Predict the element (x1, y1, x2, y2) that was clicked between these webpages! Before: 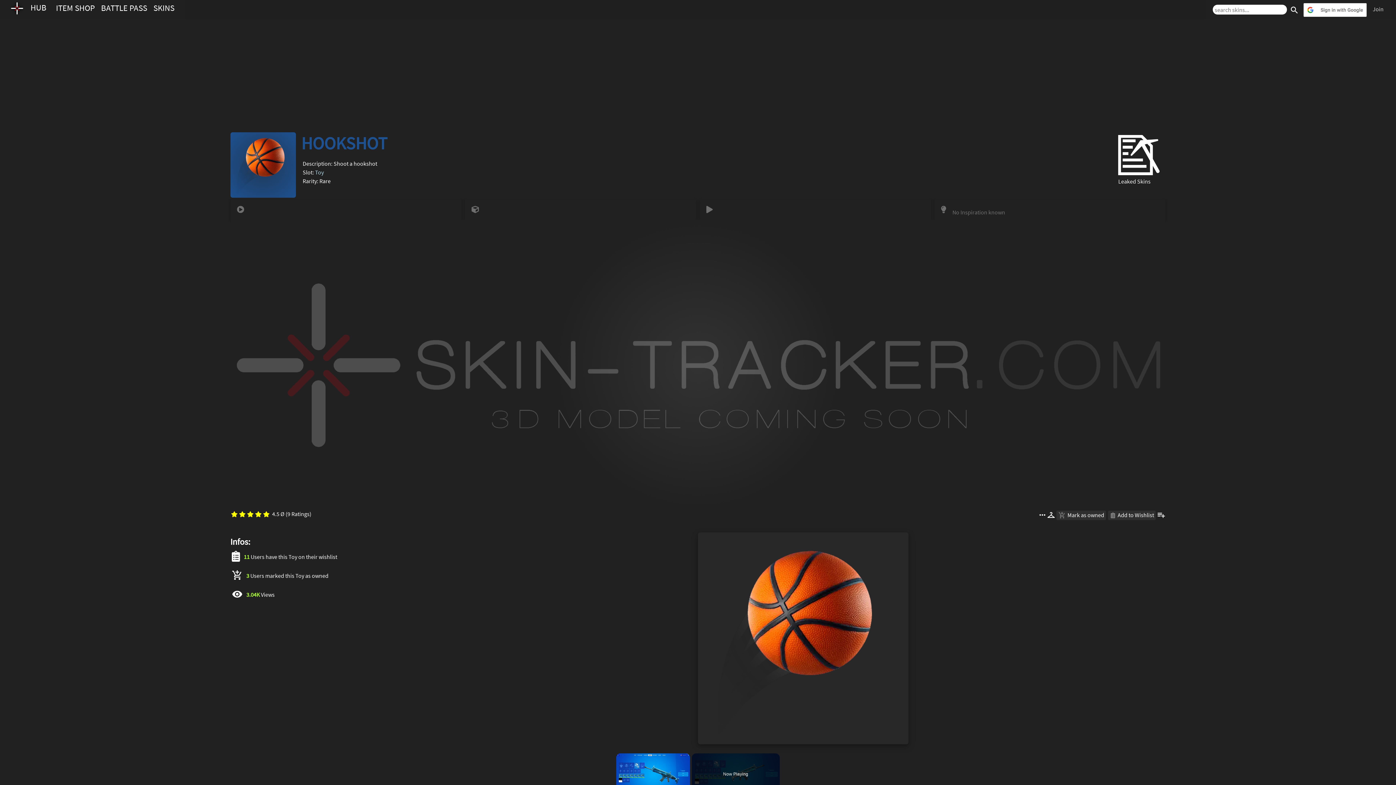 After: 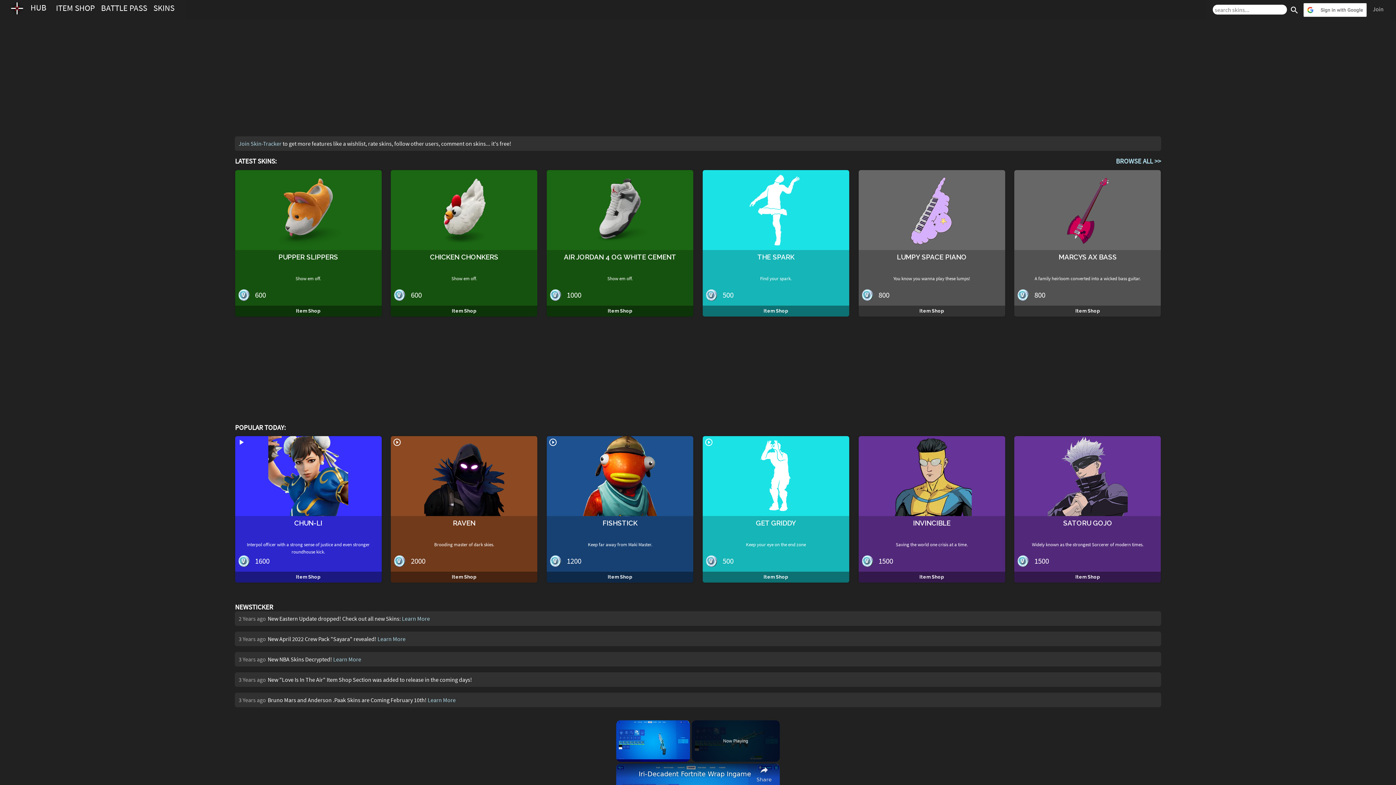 Action: bbox: (23, 2, 53, 12) label: HUB